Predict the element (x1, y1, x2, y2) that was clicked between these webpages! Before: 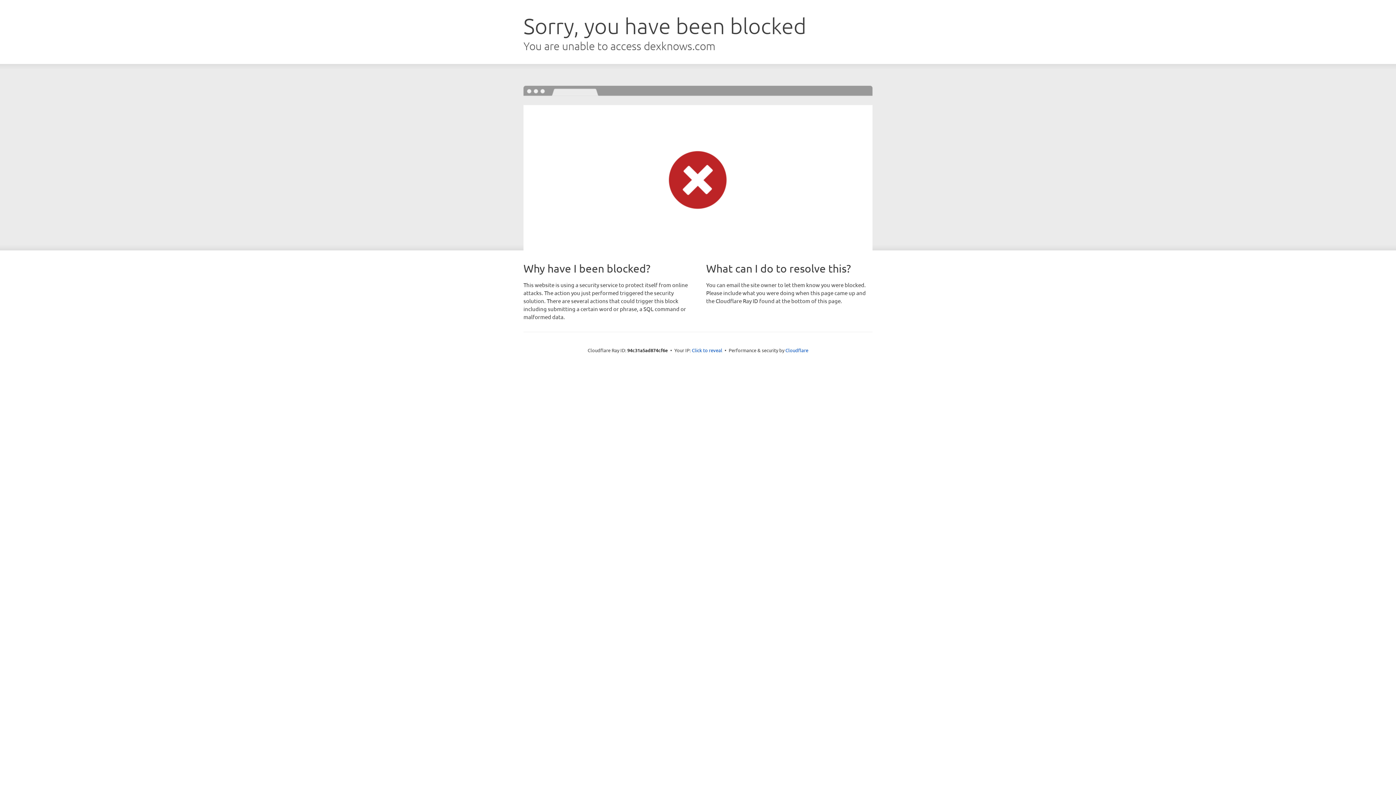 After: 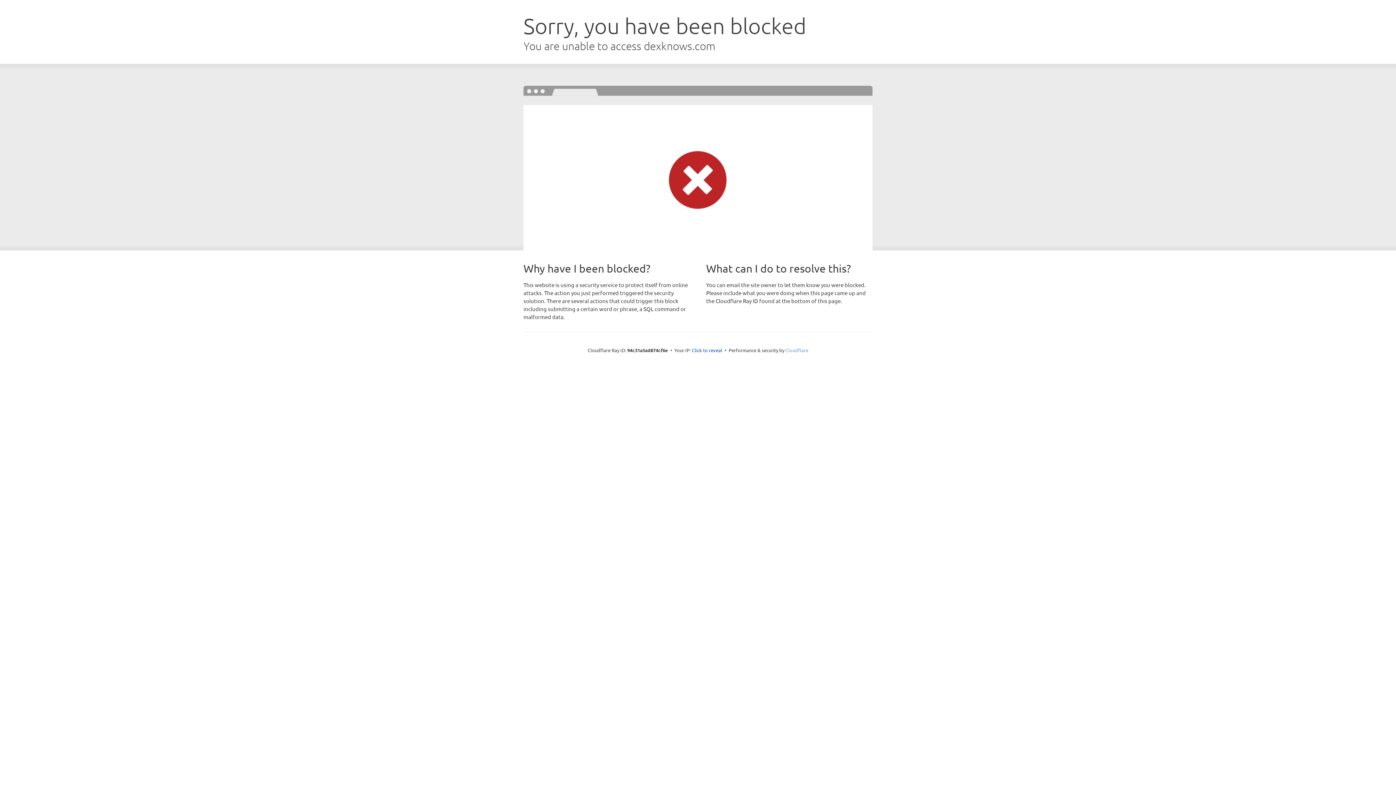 Action: bbox: (785, 347, 808, 353) label: Cloudflare